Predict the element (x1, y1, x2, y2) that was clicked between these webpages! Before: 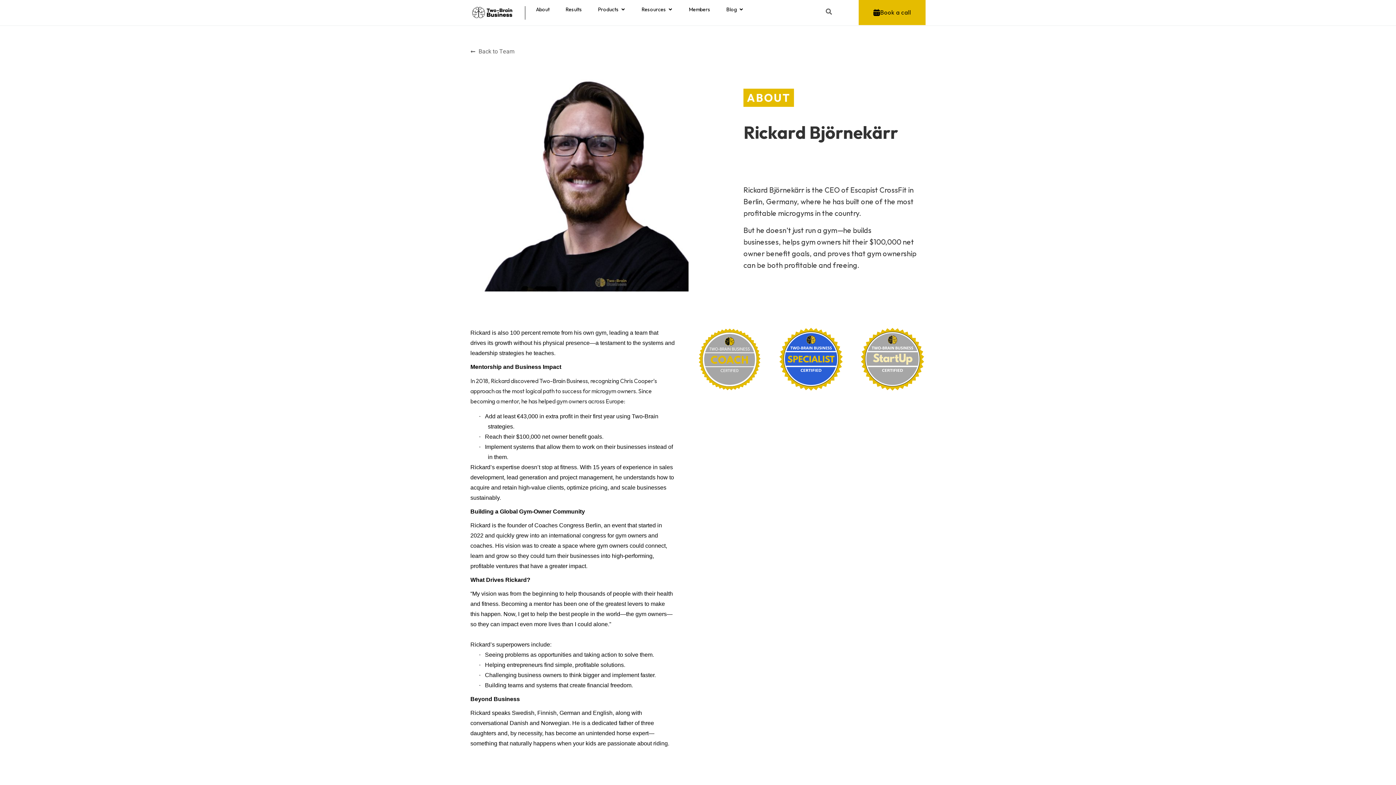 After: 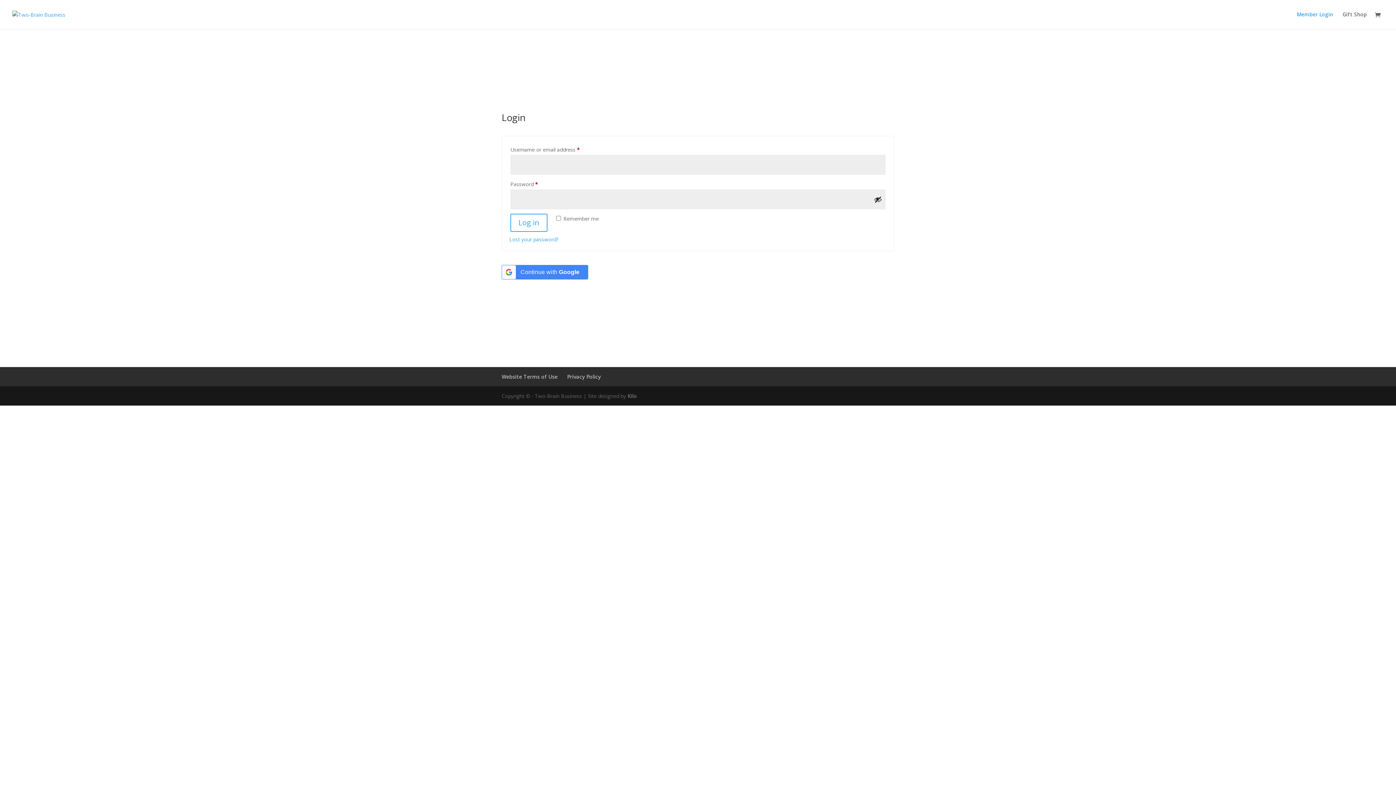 Action: label: Members bbox: (689, 6, 710, 12)